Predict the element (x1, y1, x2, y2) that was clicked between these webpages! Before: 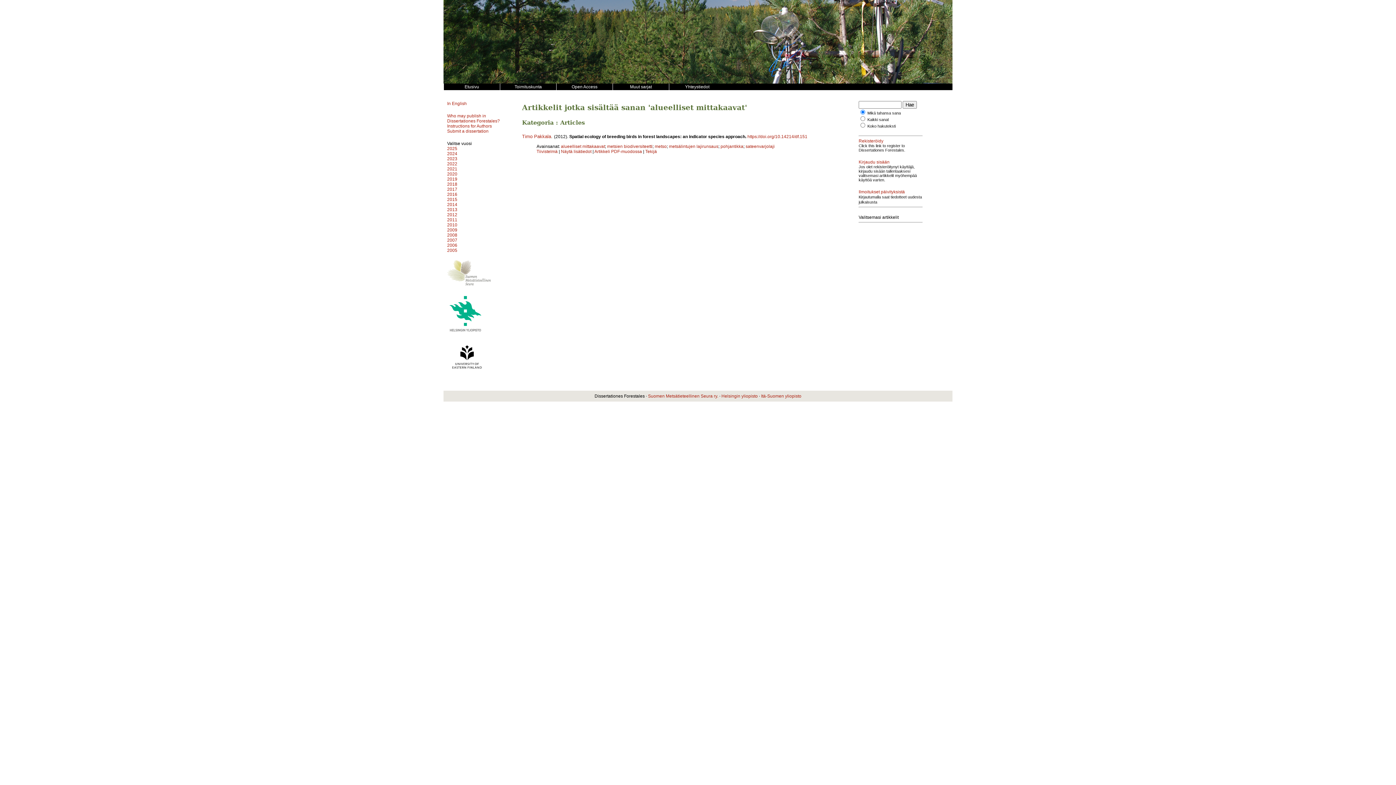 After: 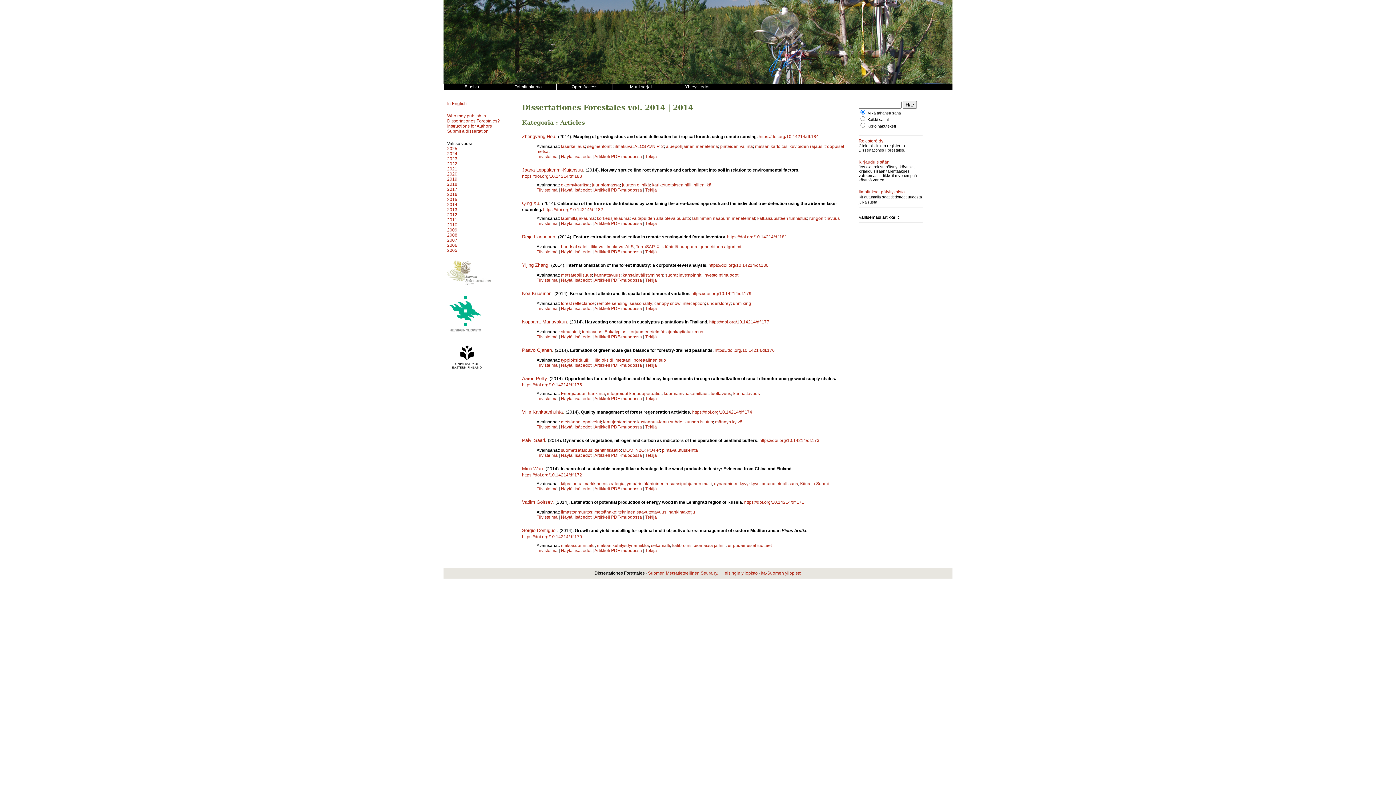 Action: bbox: (447, 202, 457, 207) label: 2014